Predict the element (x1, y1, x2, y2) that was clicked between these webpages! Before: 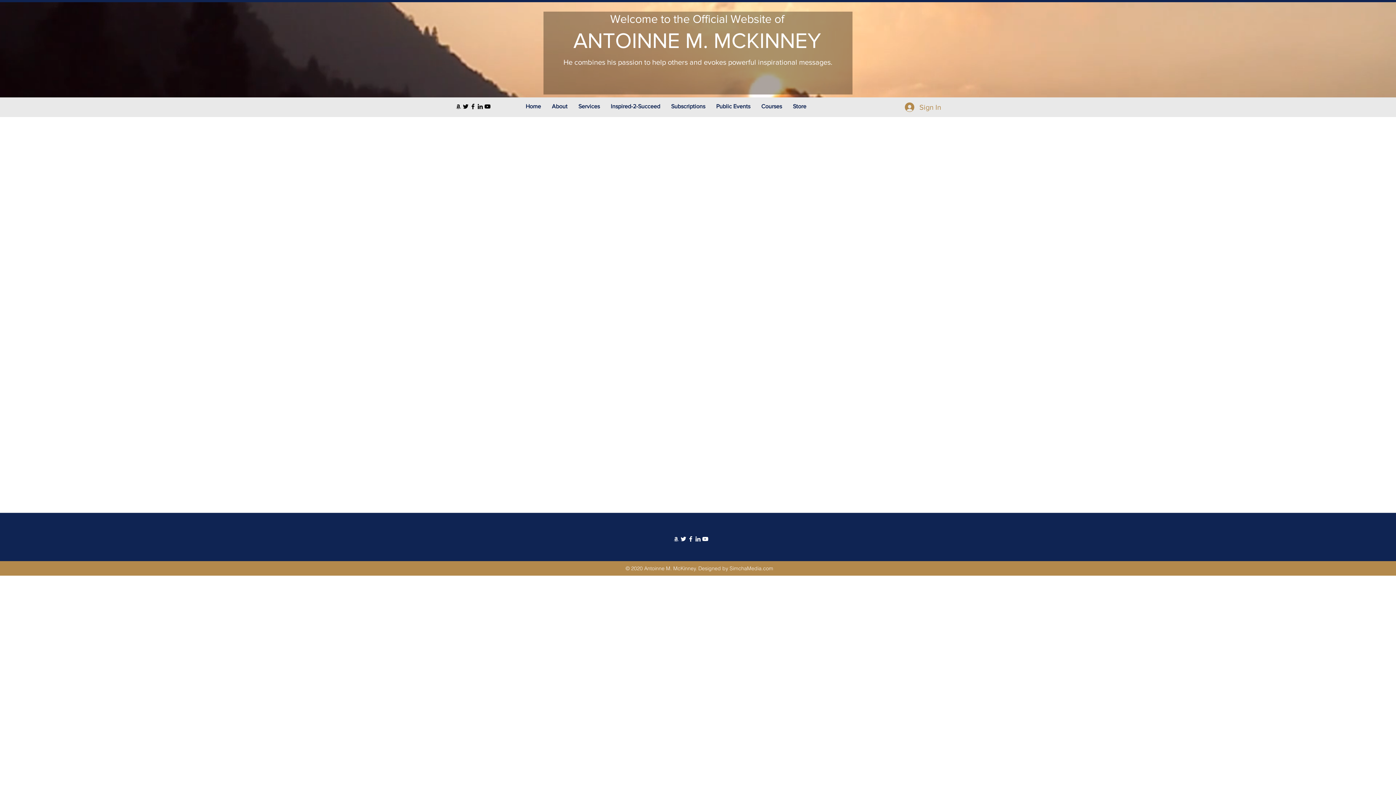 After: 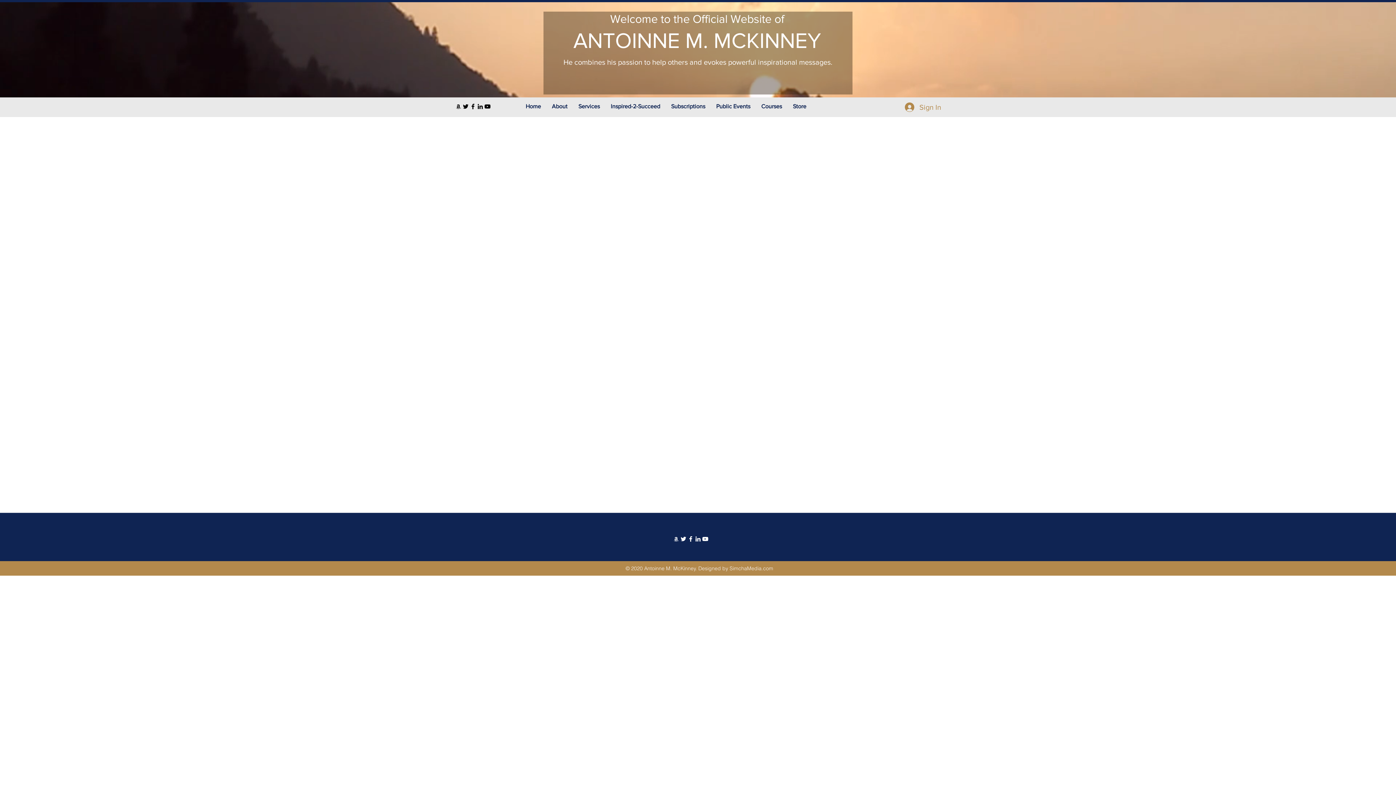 Action: label: Twitter Feed bbox: (680, 535, 687, 542)